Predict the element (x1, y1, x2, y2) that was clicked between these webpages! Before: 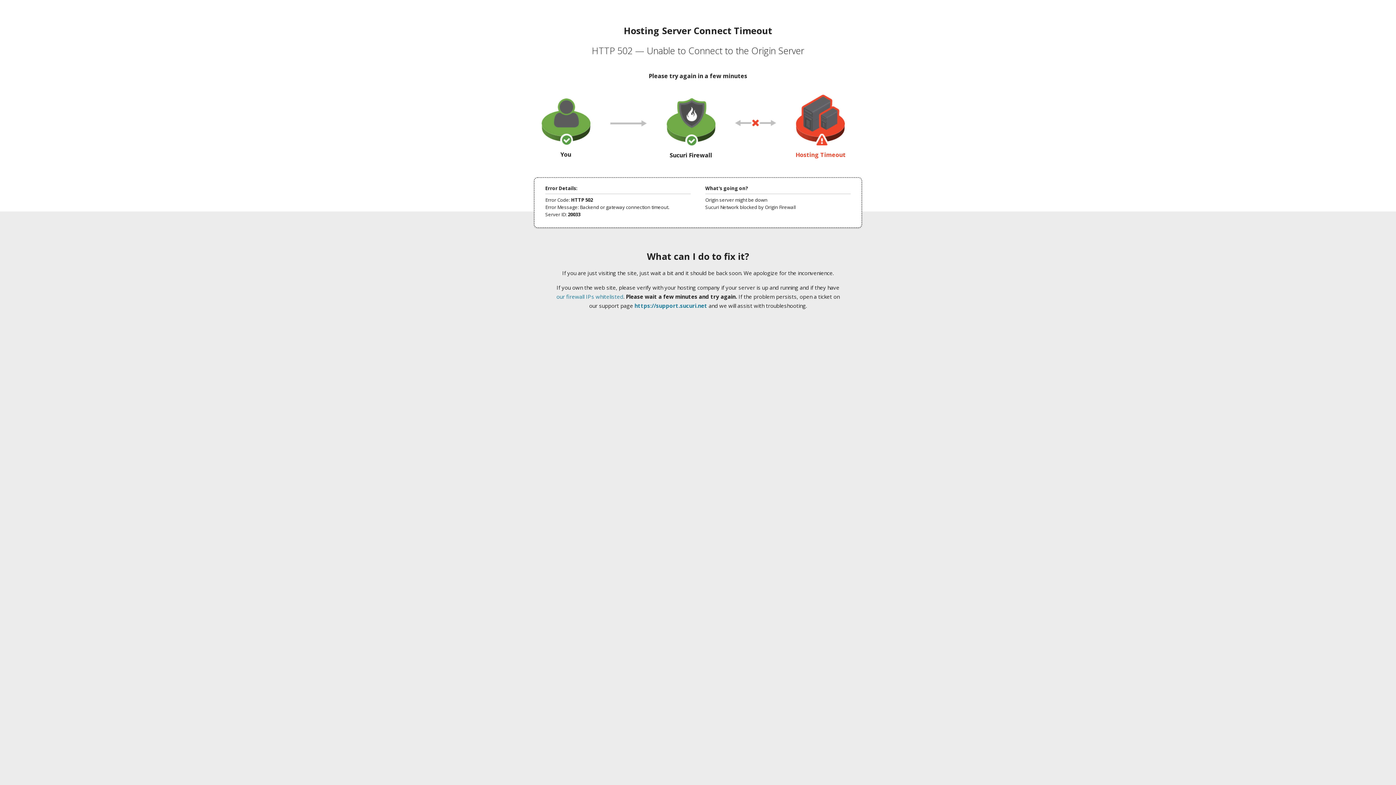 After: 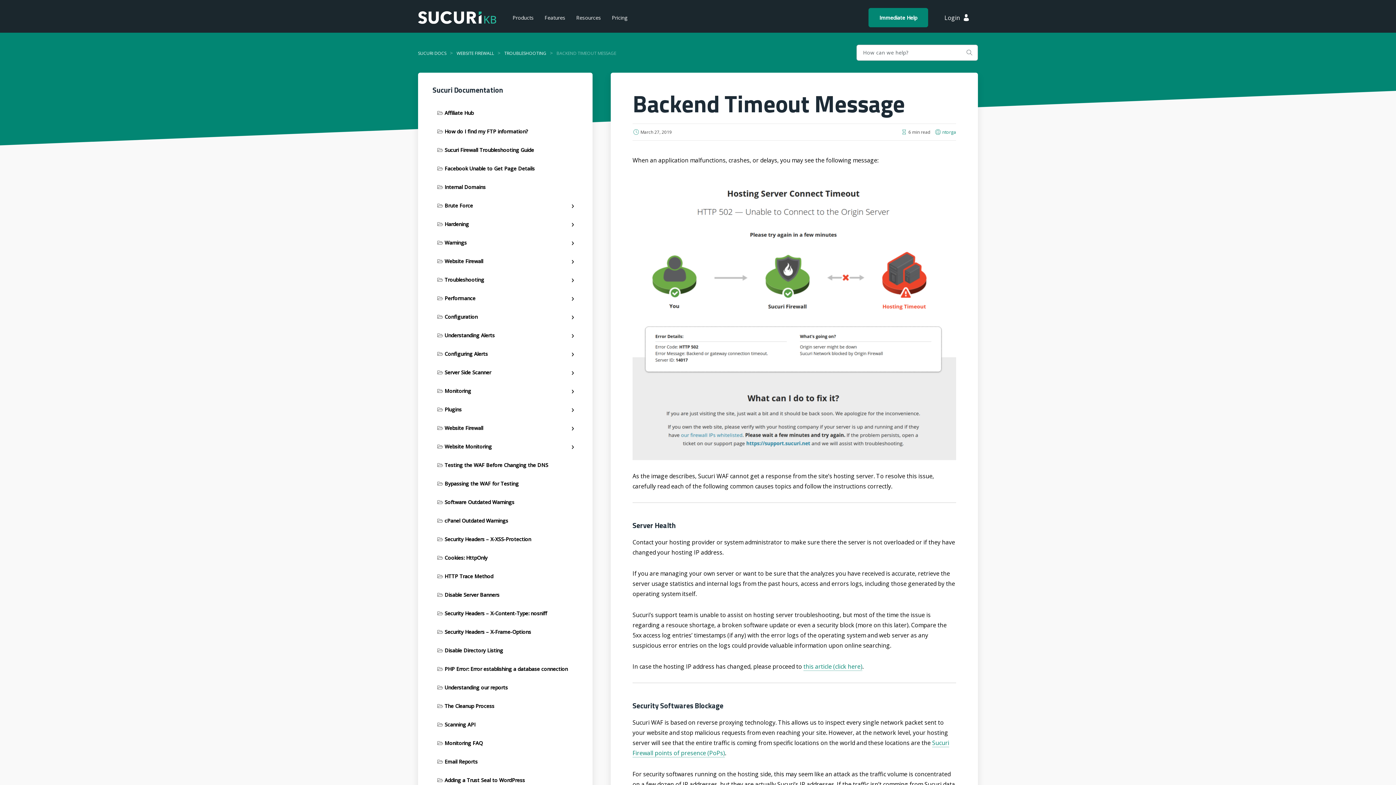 Action: label: our firewall IPs whitelisted bbox: (556, 293, 623, 300)